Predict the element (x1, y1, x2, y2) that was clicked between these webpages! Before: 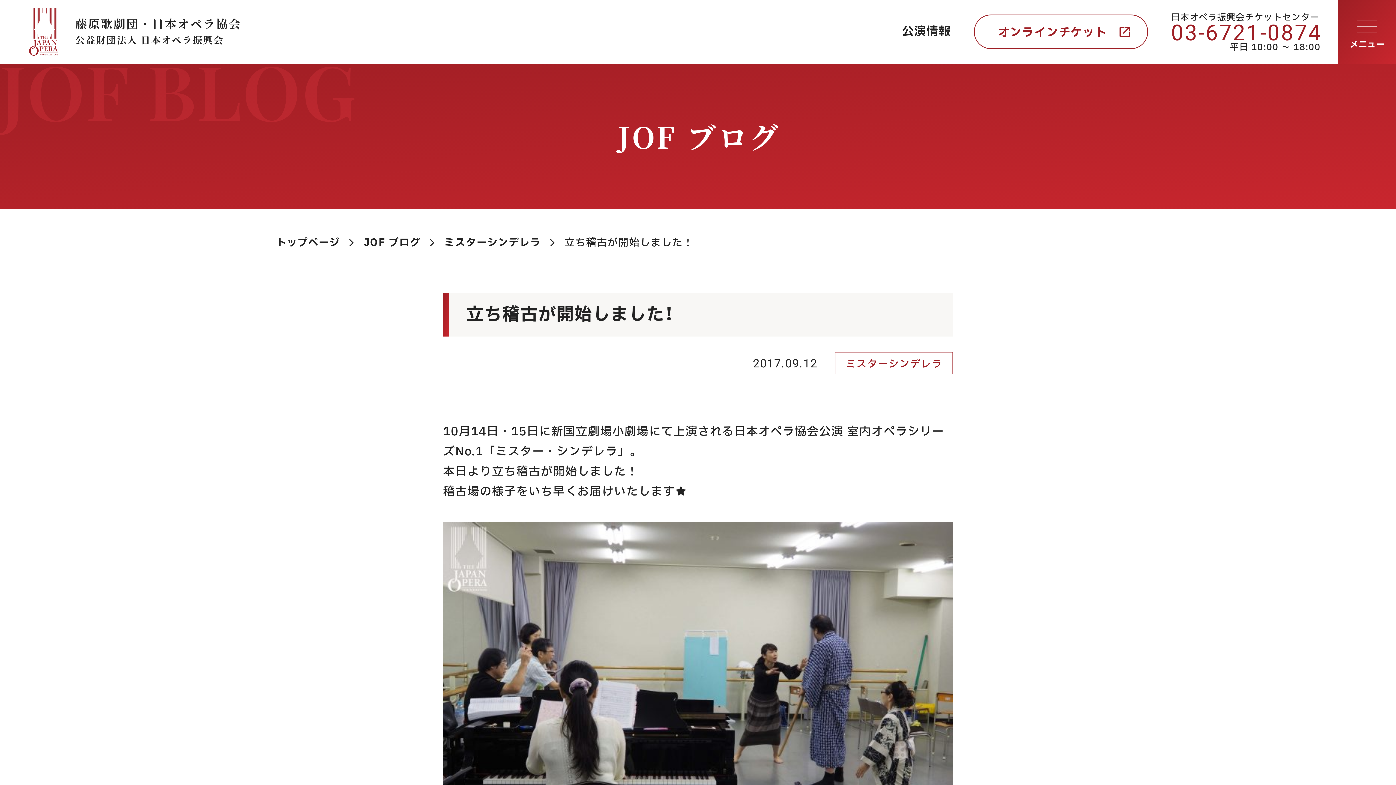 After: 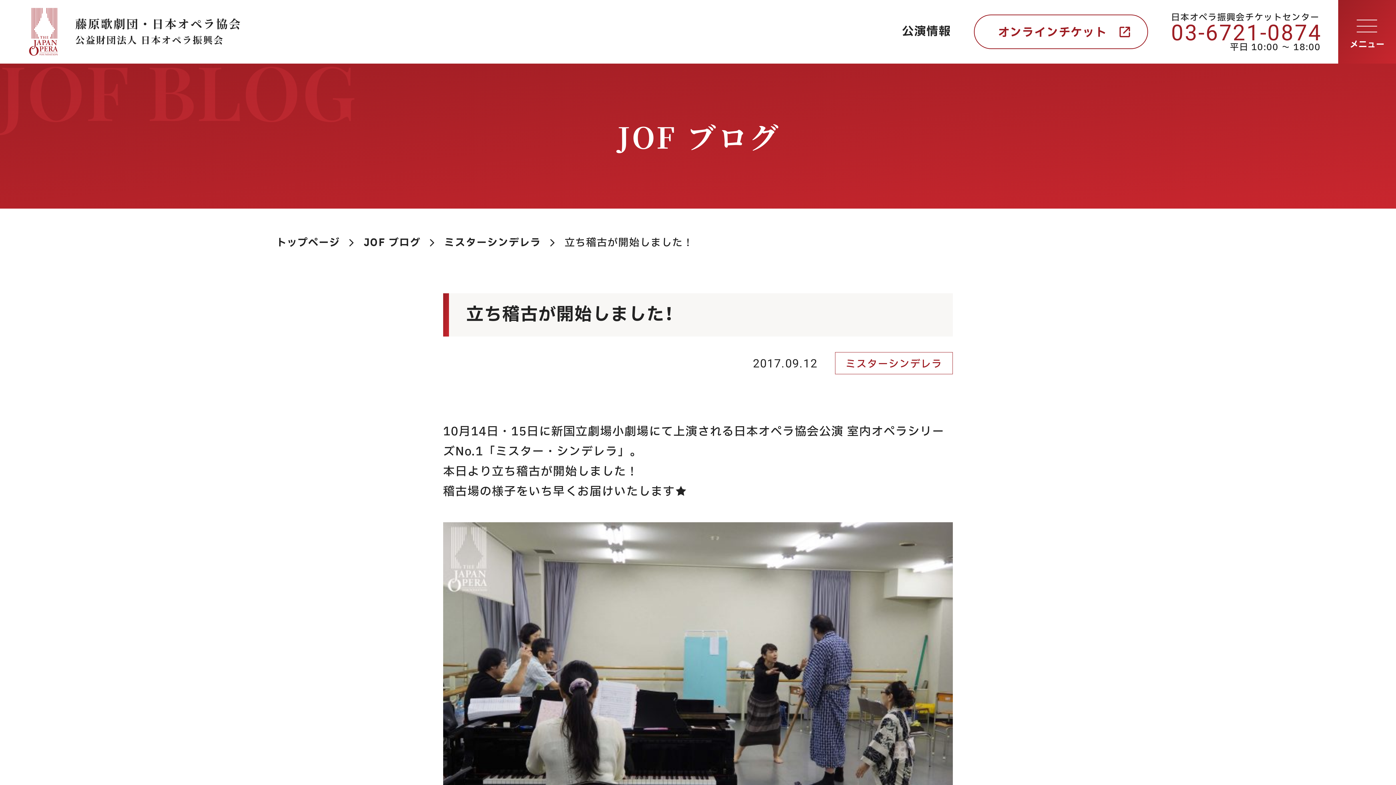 Action: bbox: (1171, 13, 1321, 49) label: 日本オペラ振興会チケットセンター
03-6721-0874
平日 10:00 〜 18:00